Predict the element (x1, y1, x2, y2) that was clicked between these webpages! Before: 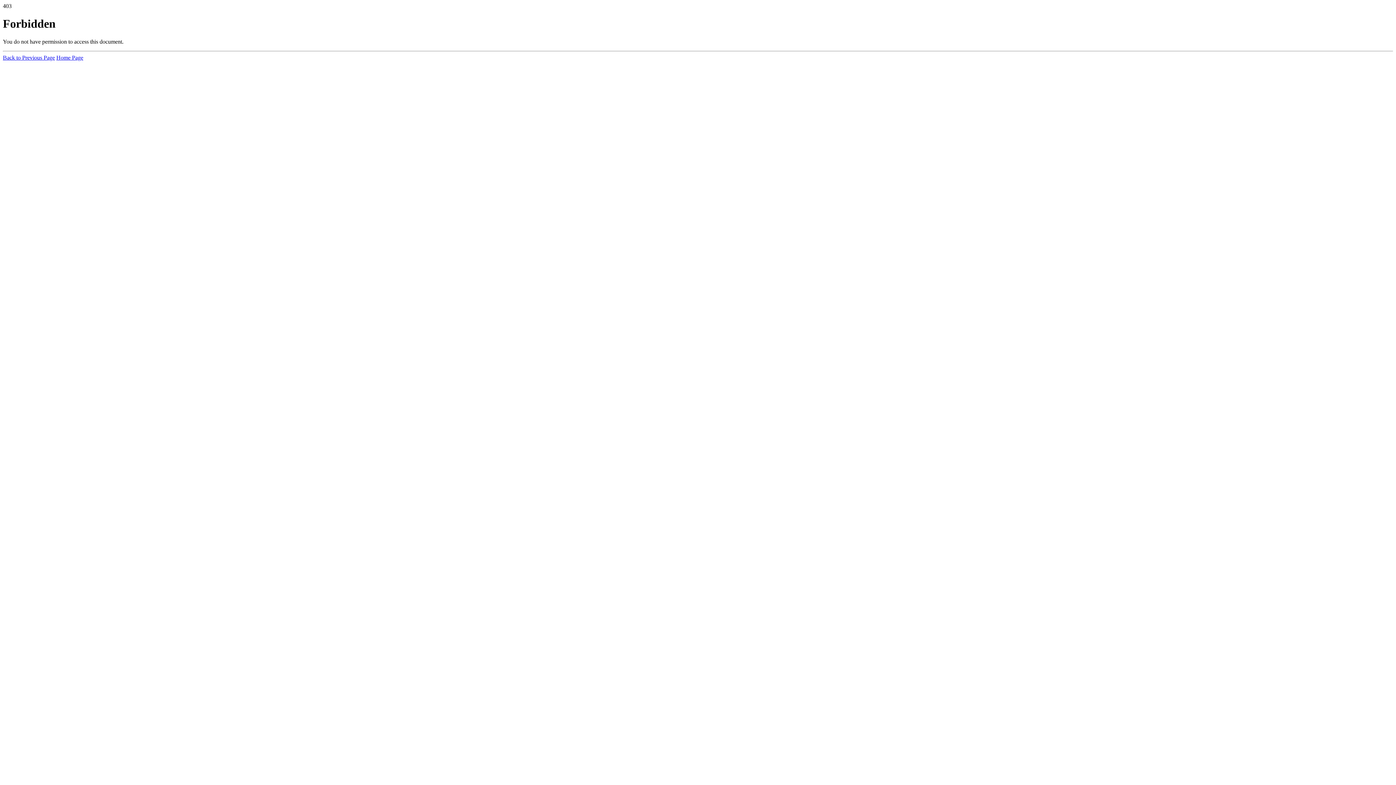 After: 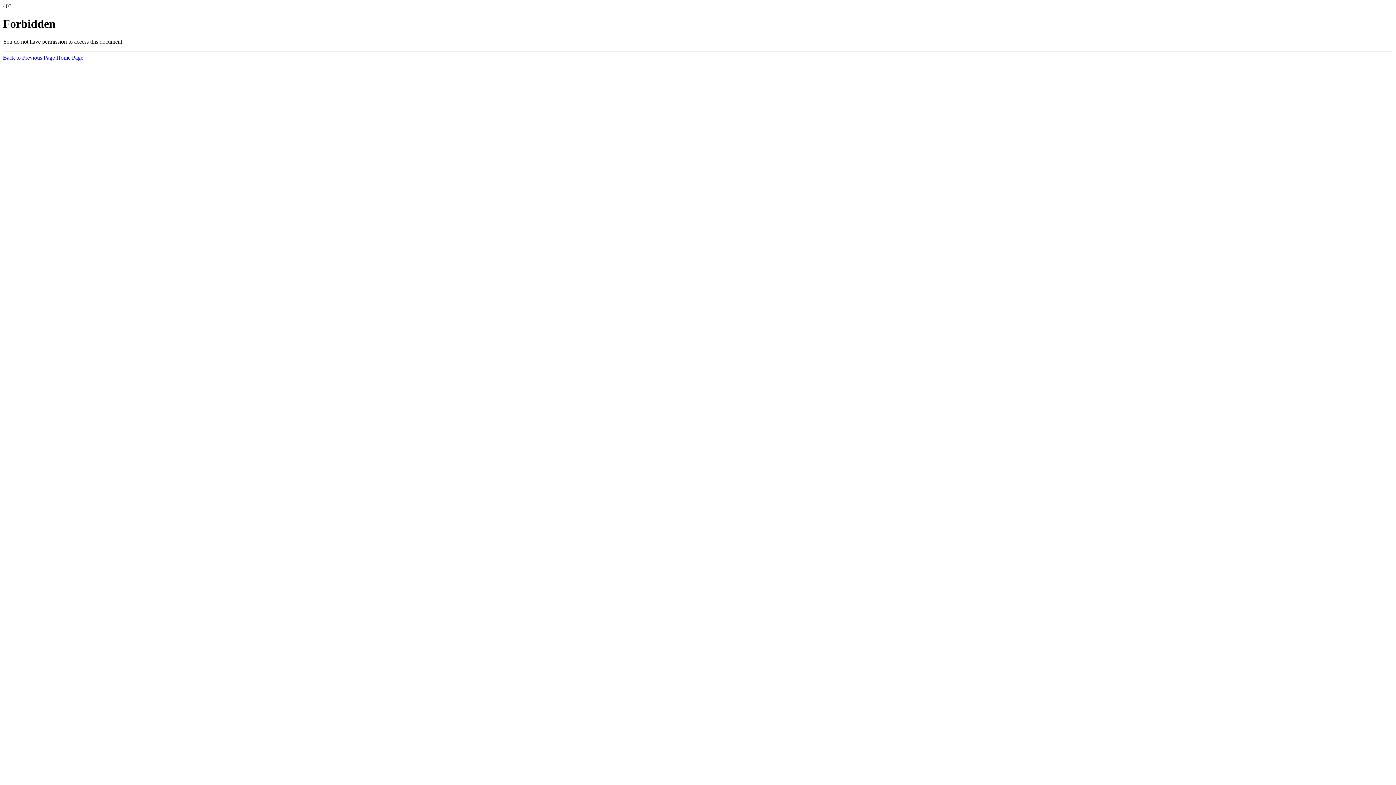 Action: bbox: (56, 54, 83, 60) label: Home Page